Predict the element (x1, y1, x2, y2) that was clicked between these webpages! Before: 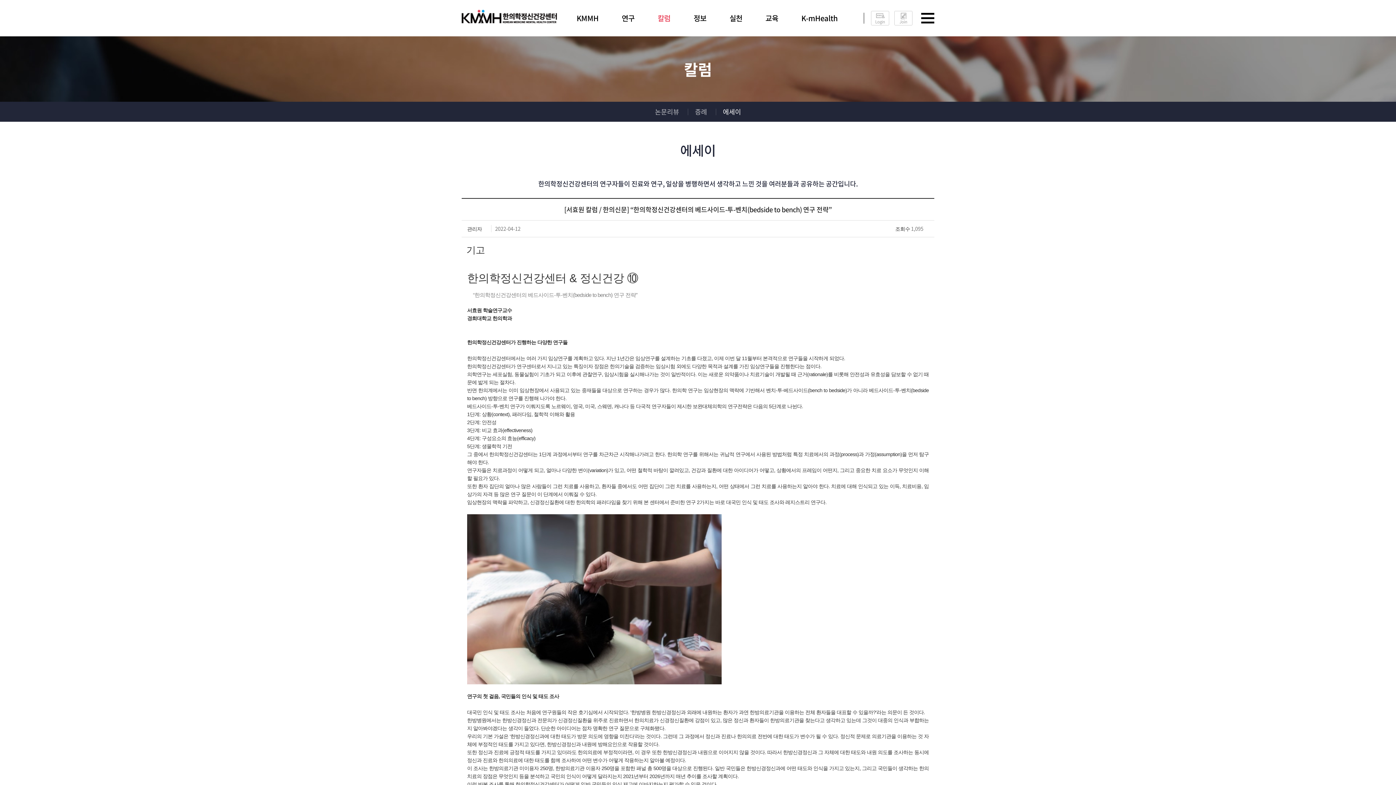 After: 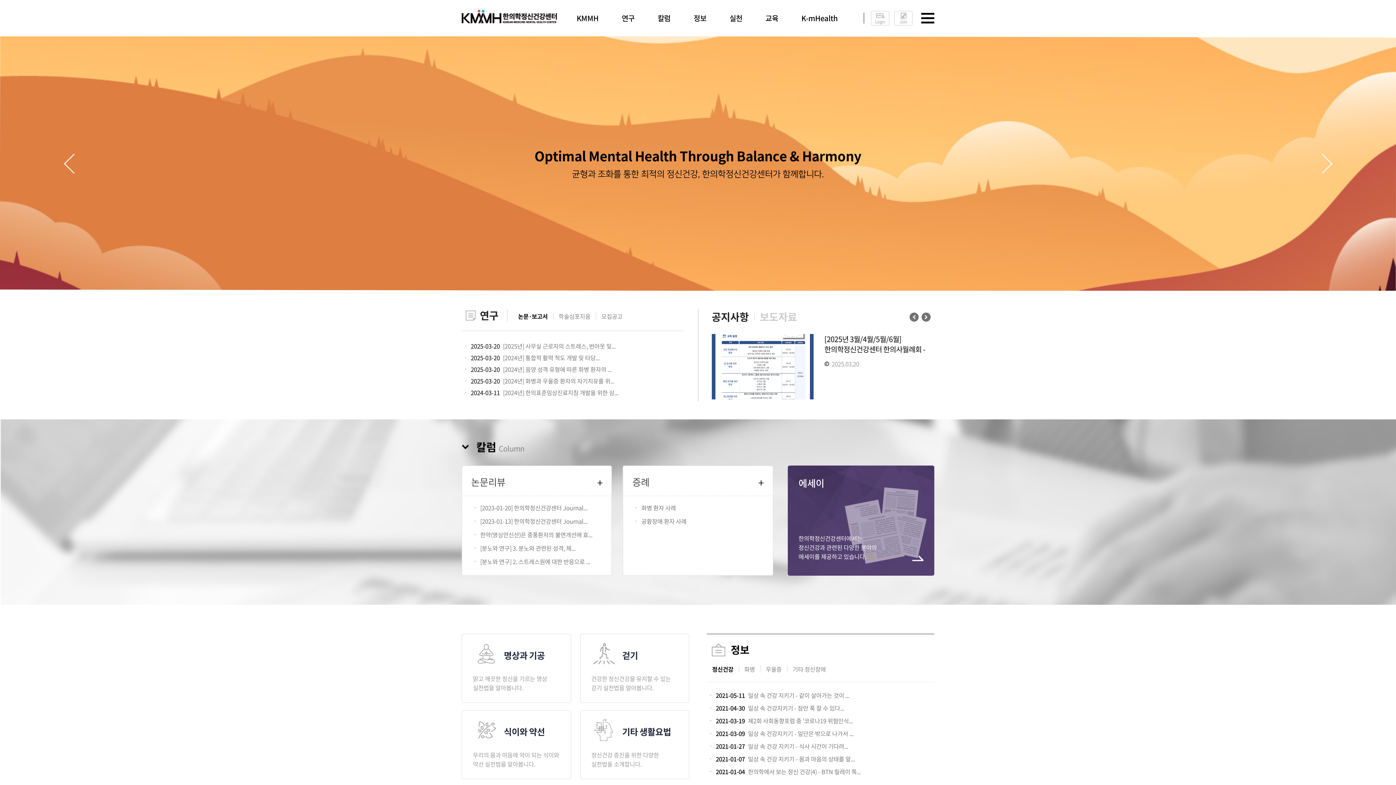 Action: bbox: (461, 6, 557, 23)